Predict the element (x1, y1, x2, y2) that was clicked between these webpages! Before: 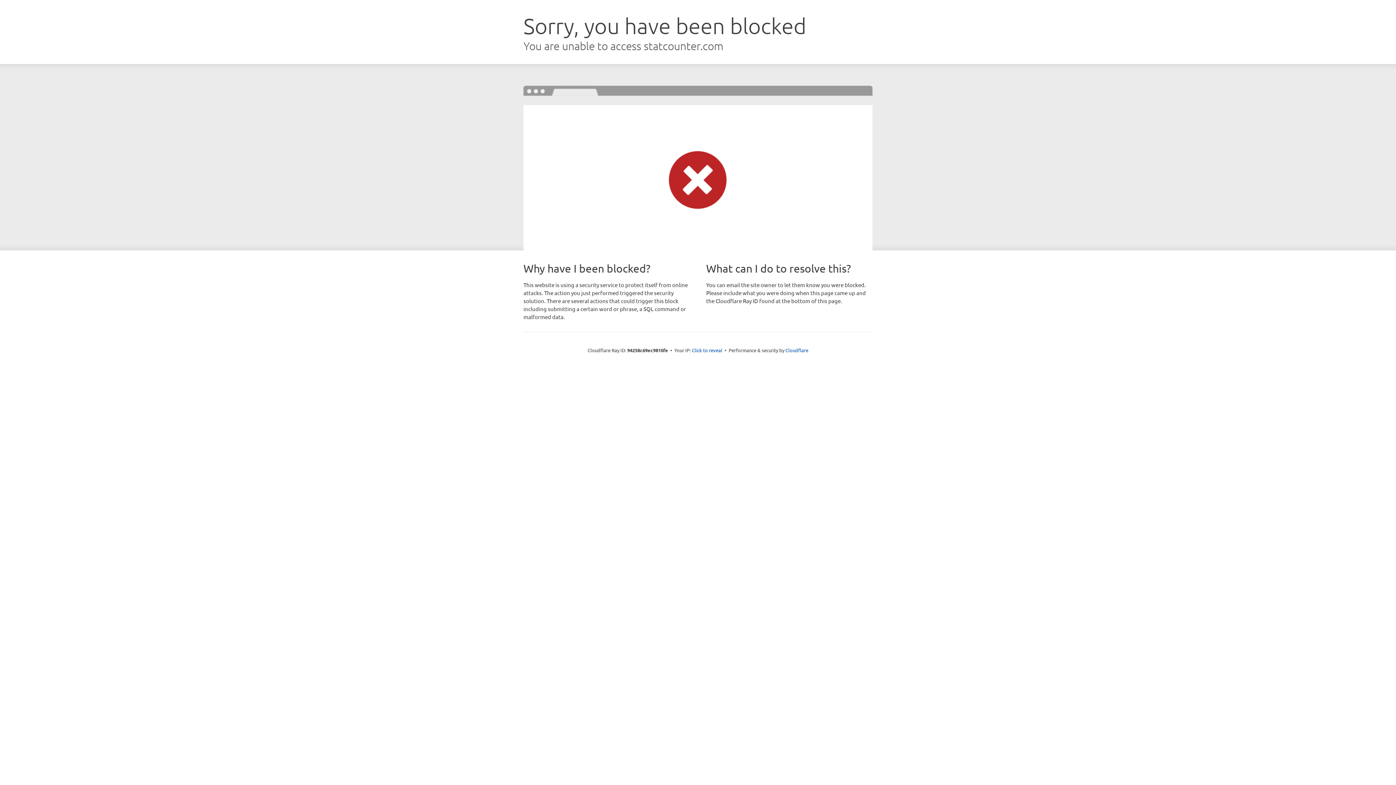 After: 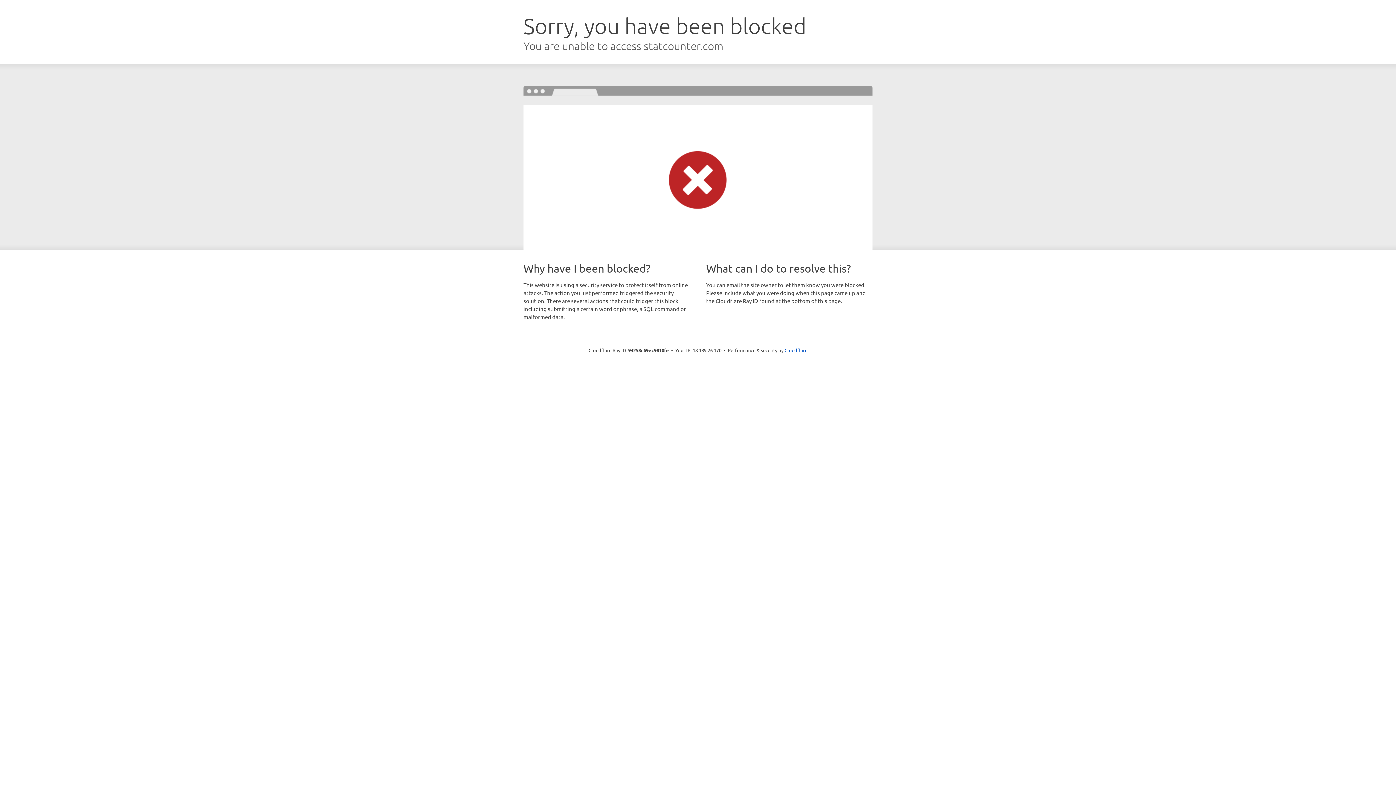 Action: label: Click to reveal bbox: (692, 346, 722, 353)